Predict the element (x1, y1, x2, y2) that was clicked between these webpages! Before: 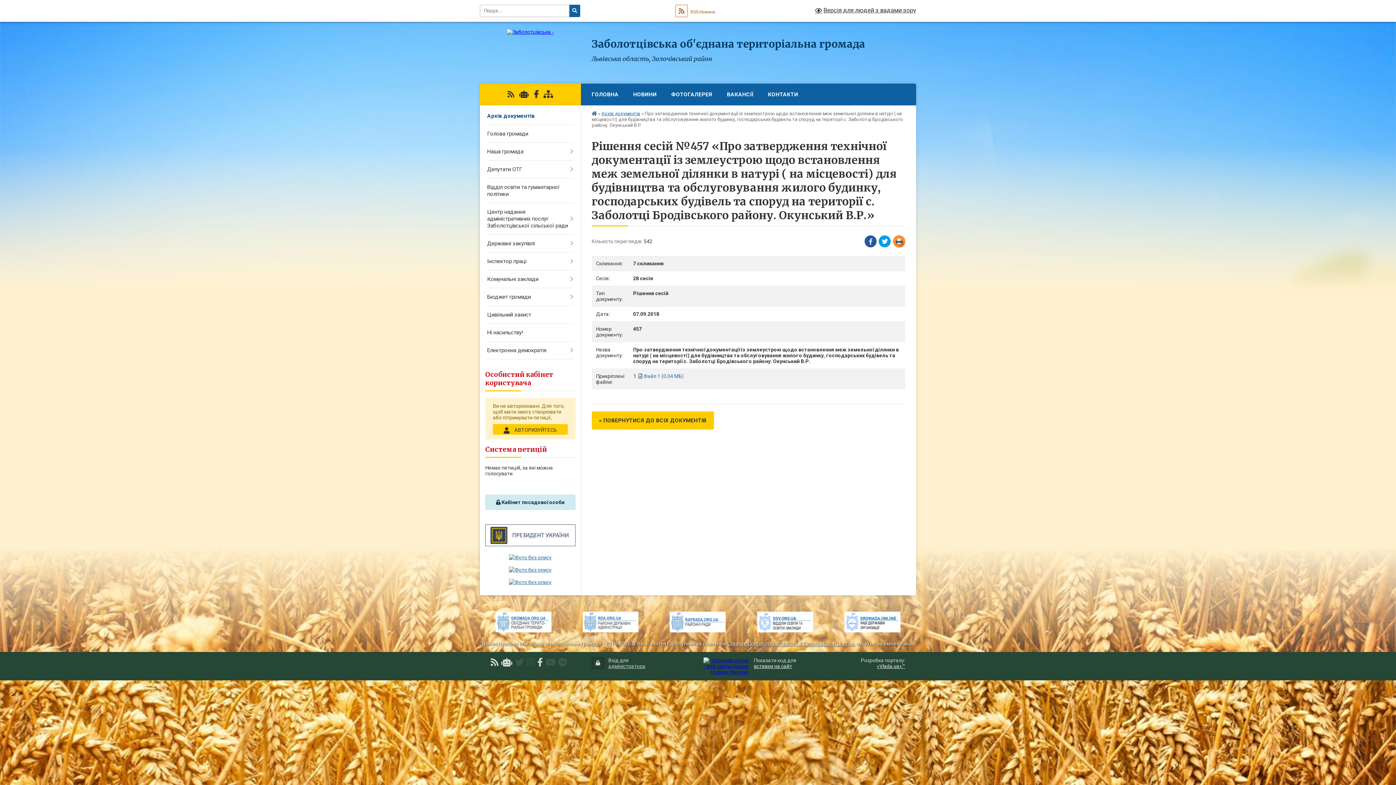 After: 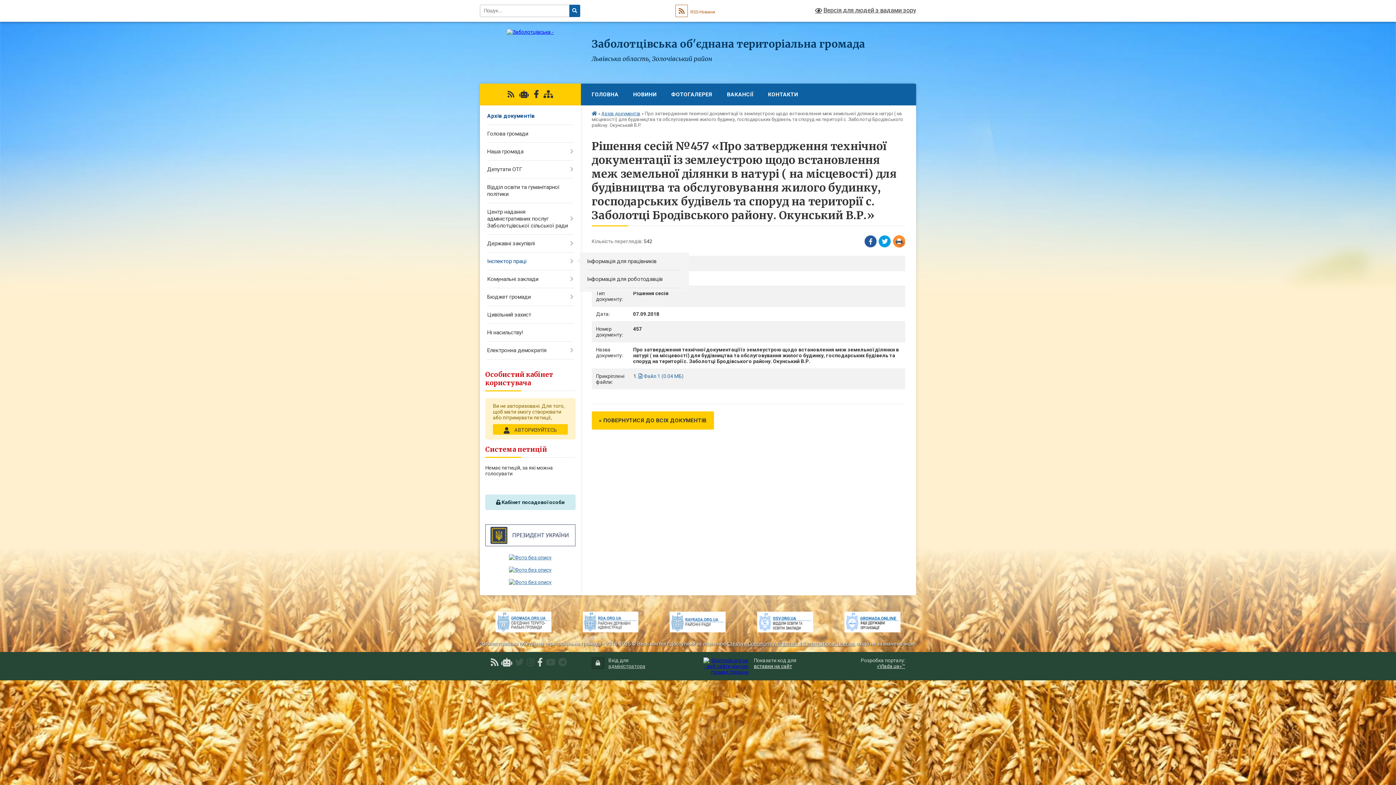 Action: bbox: (480, 252, 580, 270) label: Інспектор праці